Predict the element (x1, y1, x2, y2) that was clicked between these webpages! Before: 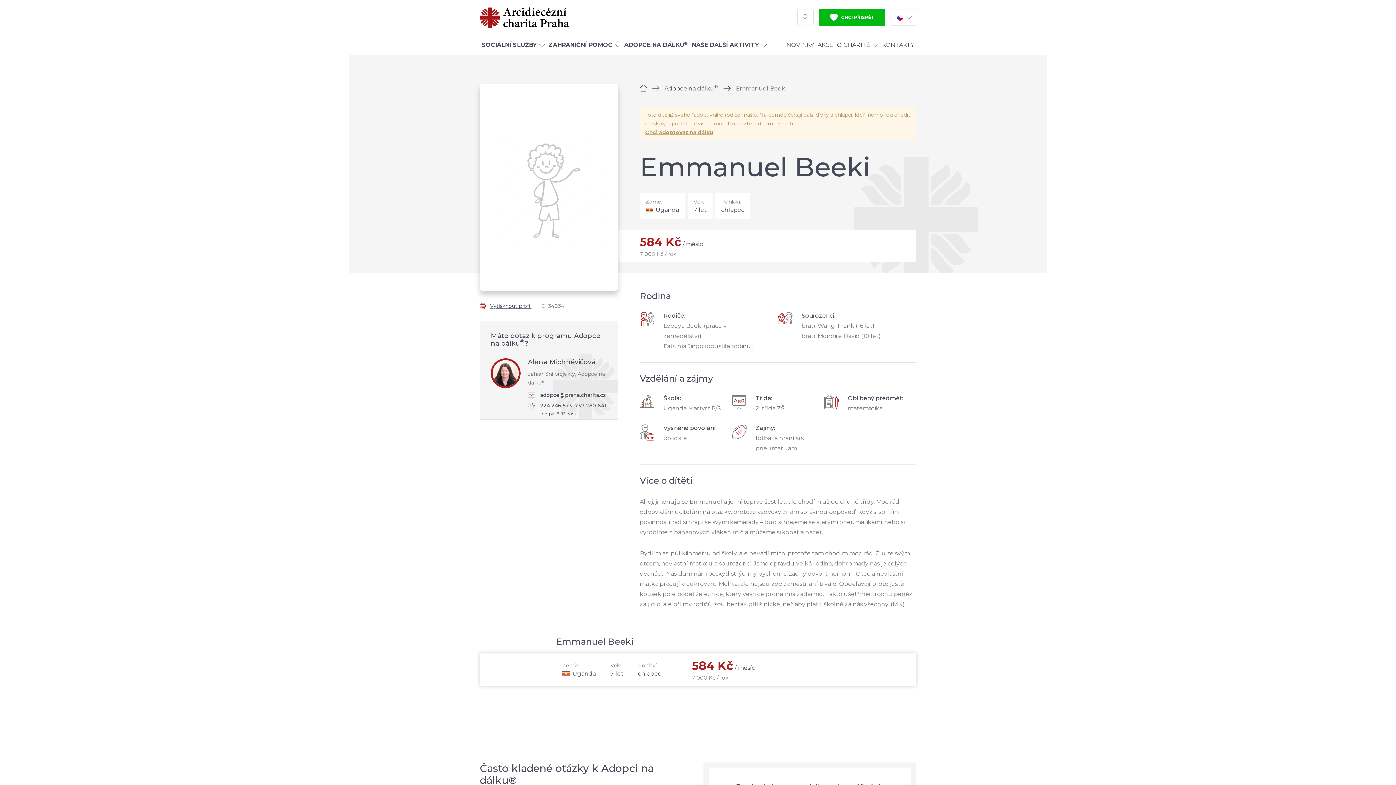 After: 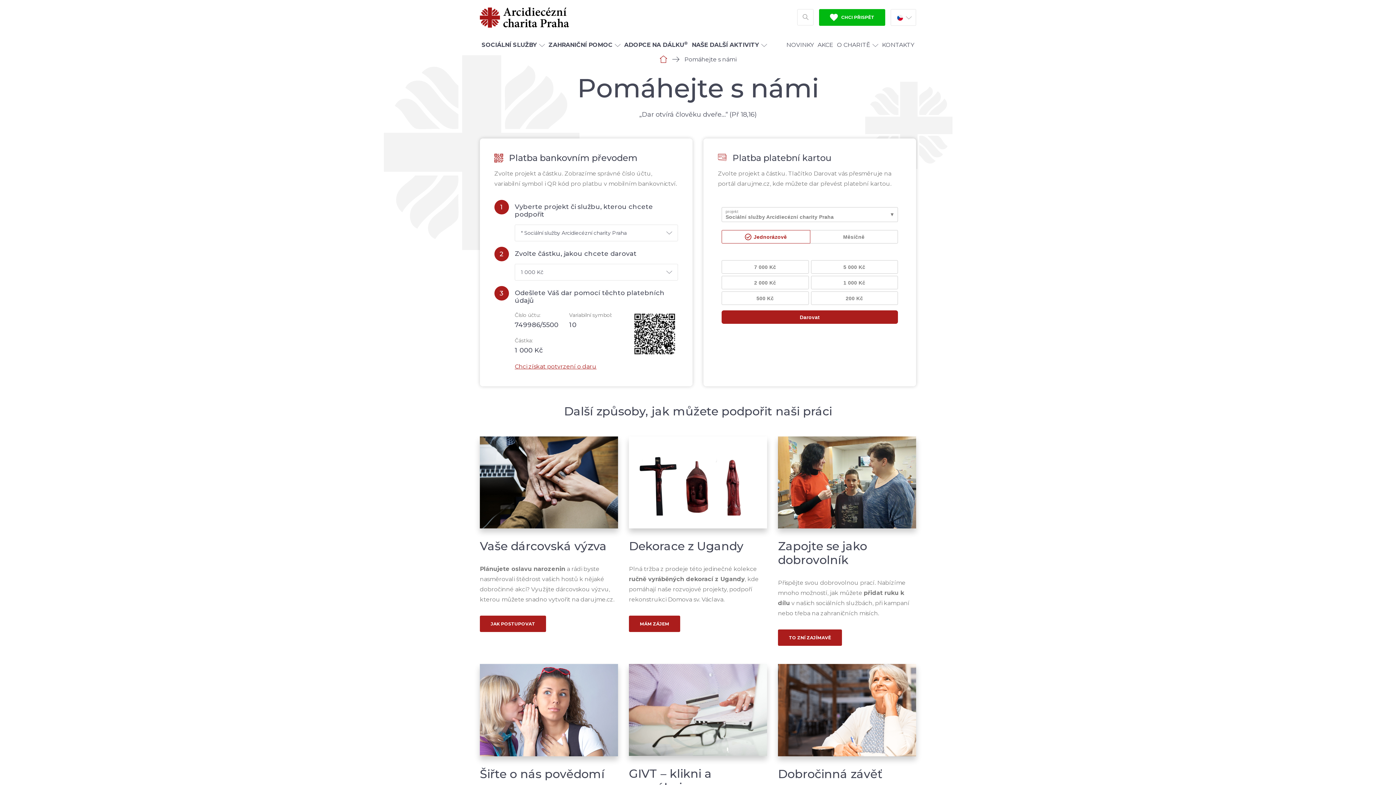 Action: bbox: (819, 9, 885, 25) label:  CHCI PŘISPĚT